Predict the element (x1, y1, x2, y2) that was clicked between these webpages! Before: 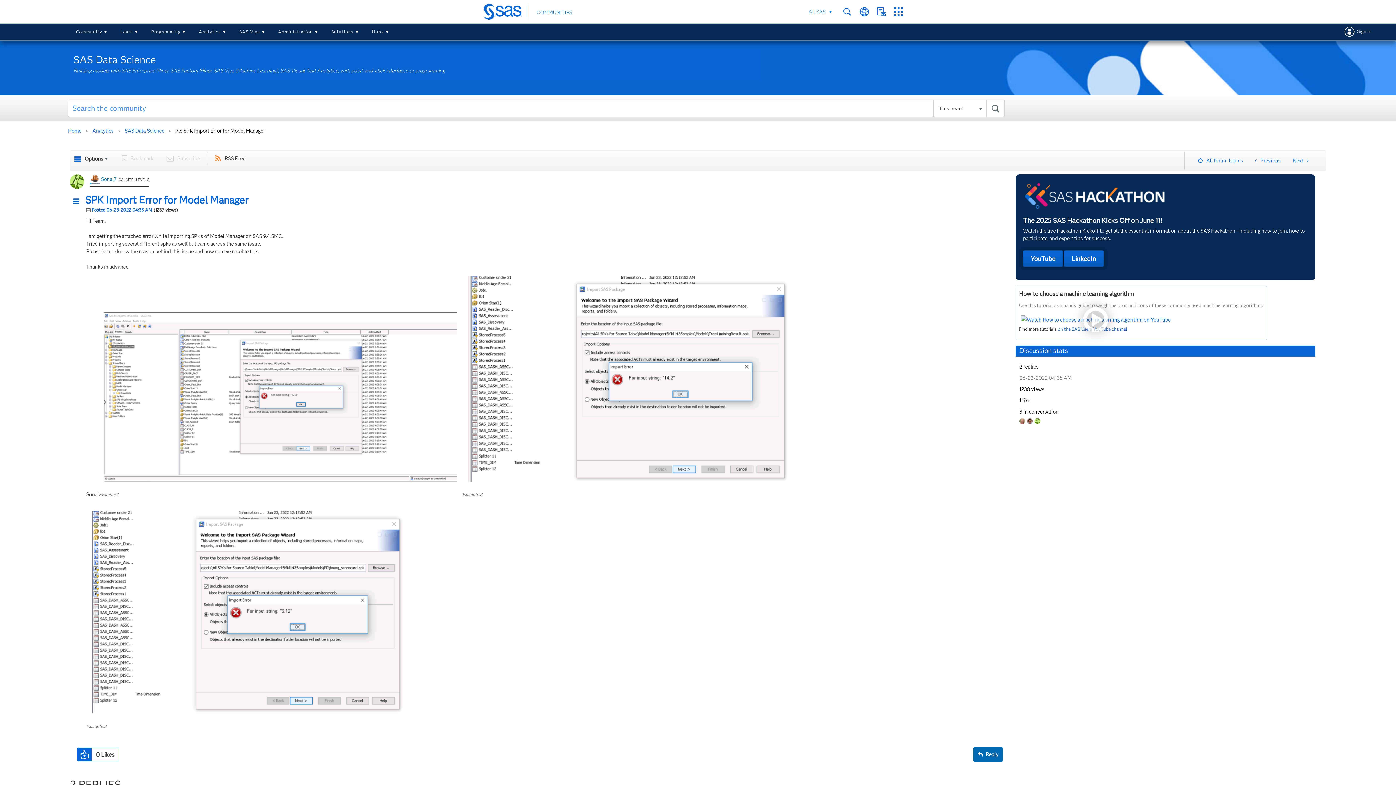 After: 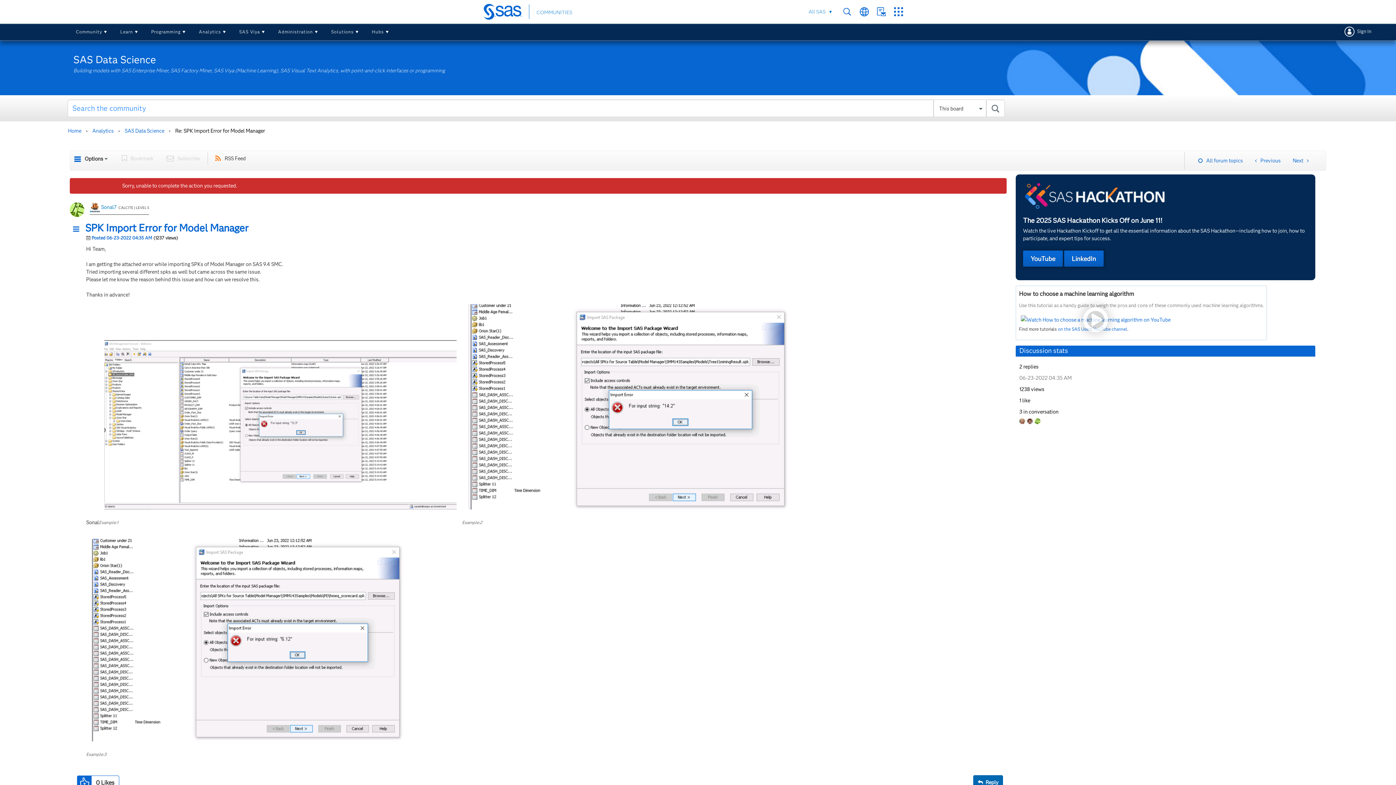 Action: label: Click here to give likes to this post. bbox: (77, 747, 91, 761)